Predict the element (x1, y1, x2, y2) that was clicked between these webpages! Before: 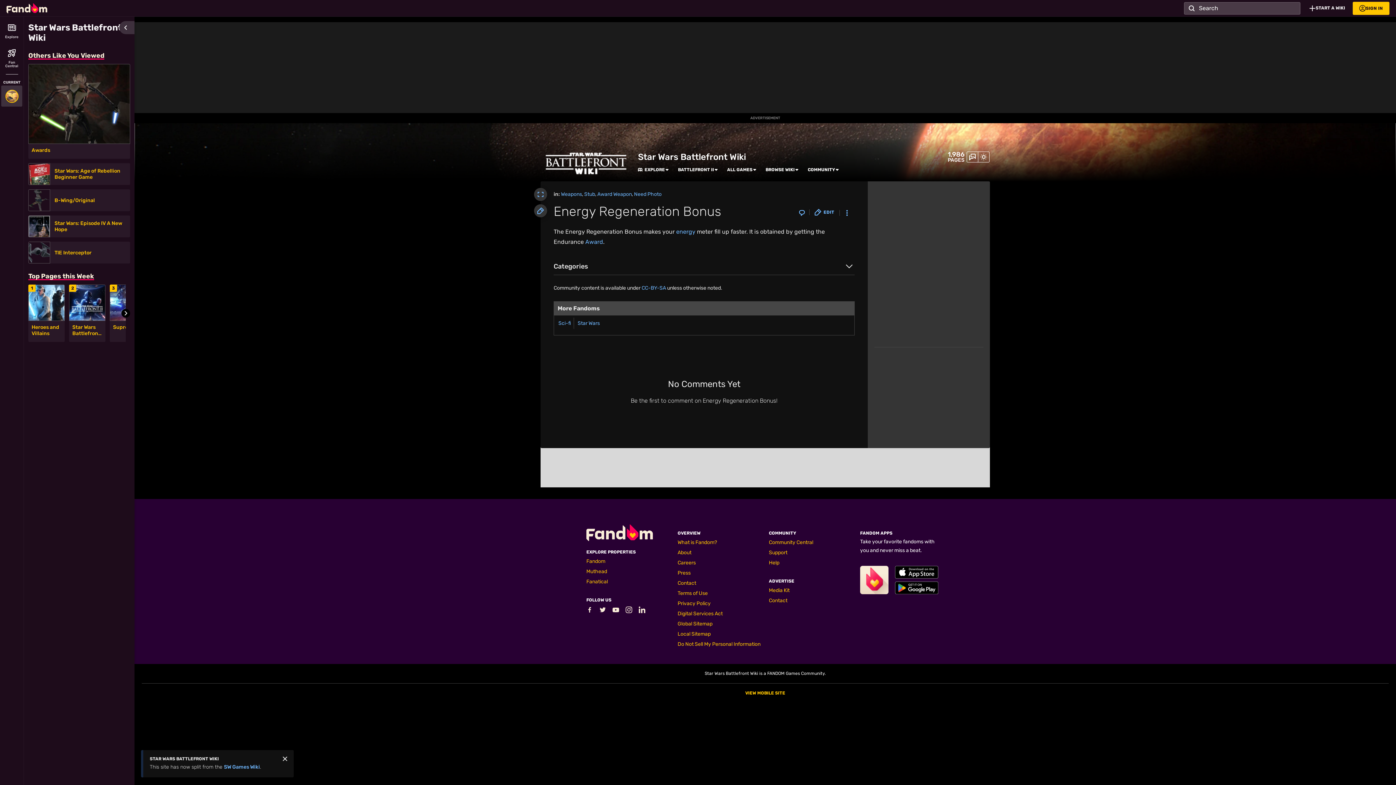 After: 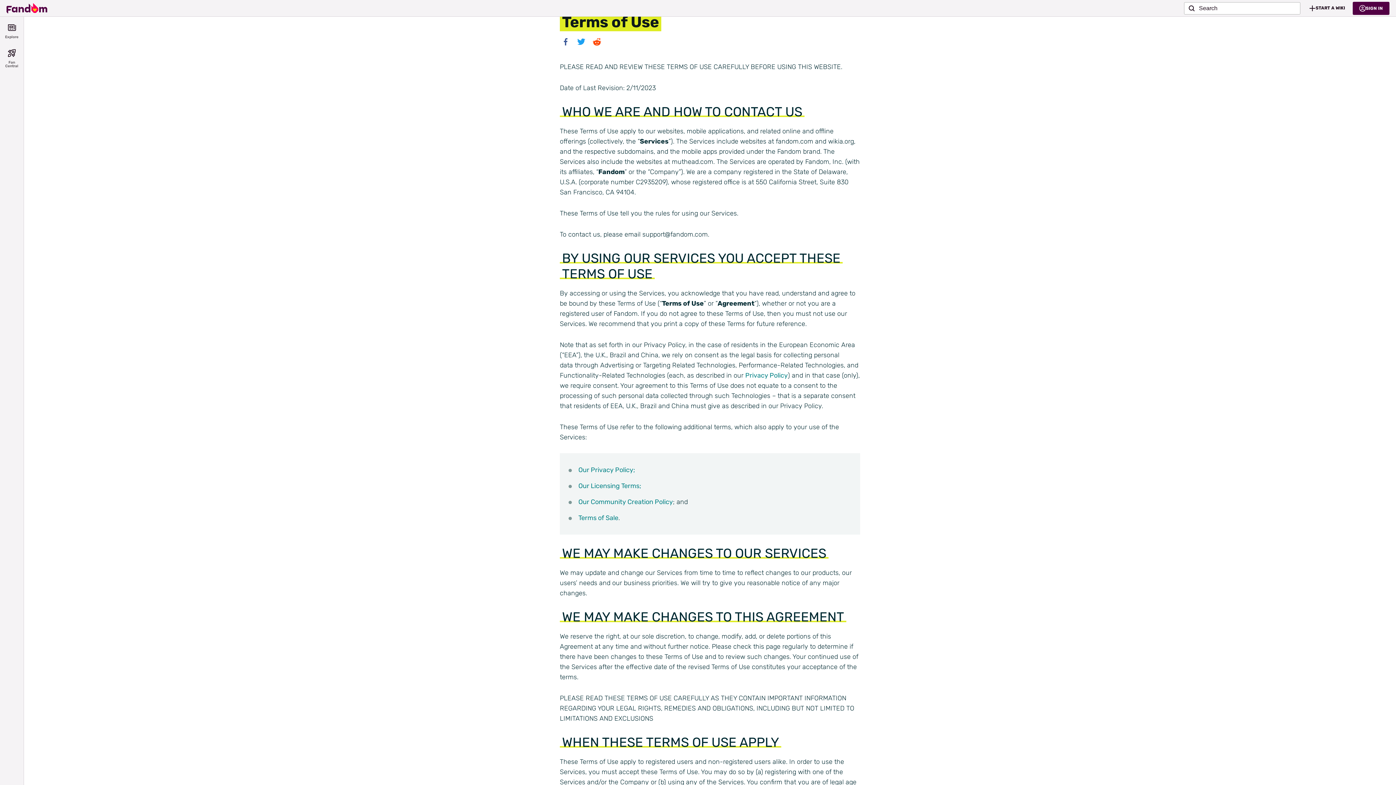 Action: bbox: (677, 590, 708, 596) label: Terms of Use